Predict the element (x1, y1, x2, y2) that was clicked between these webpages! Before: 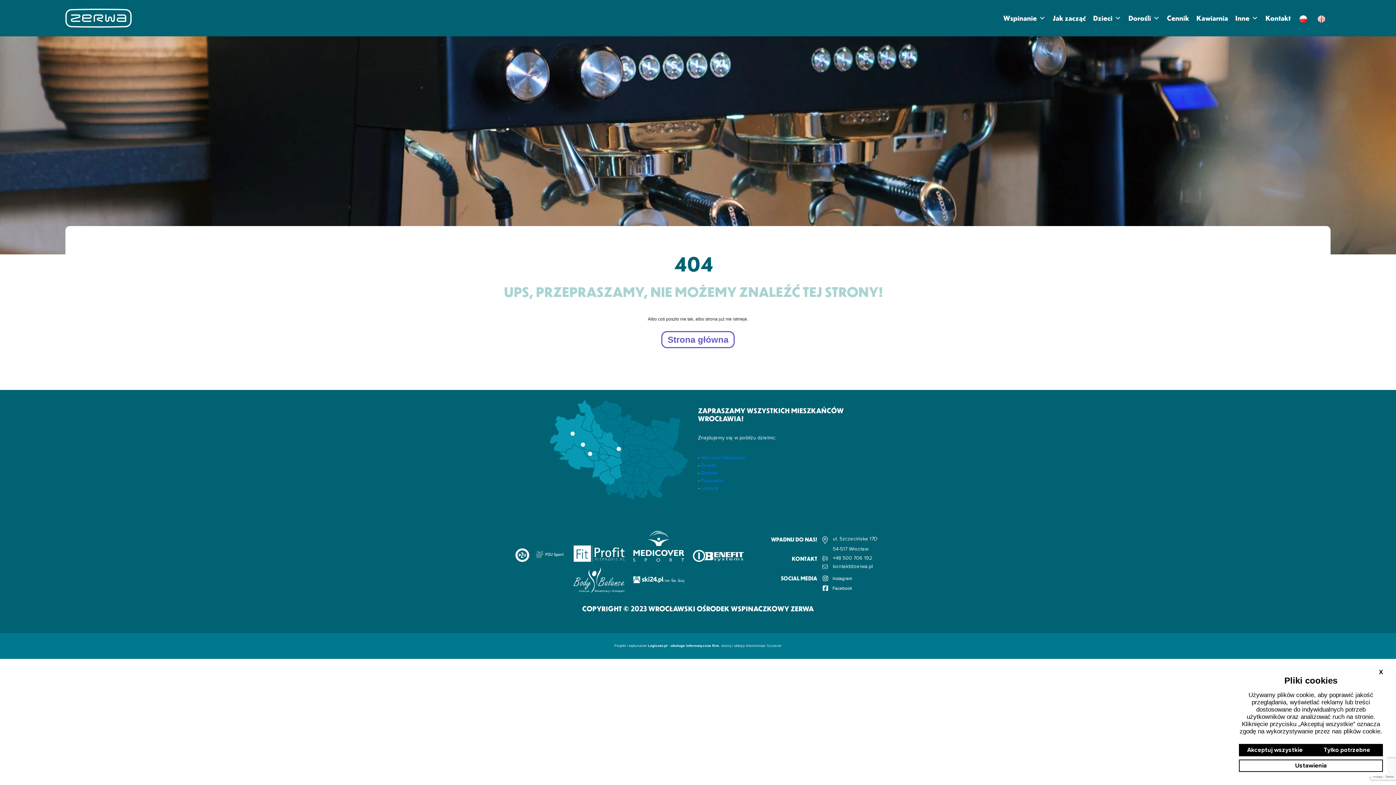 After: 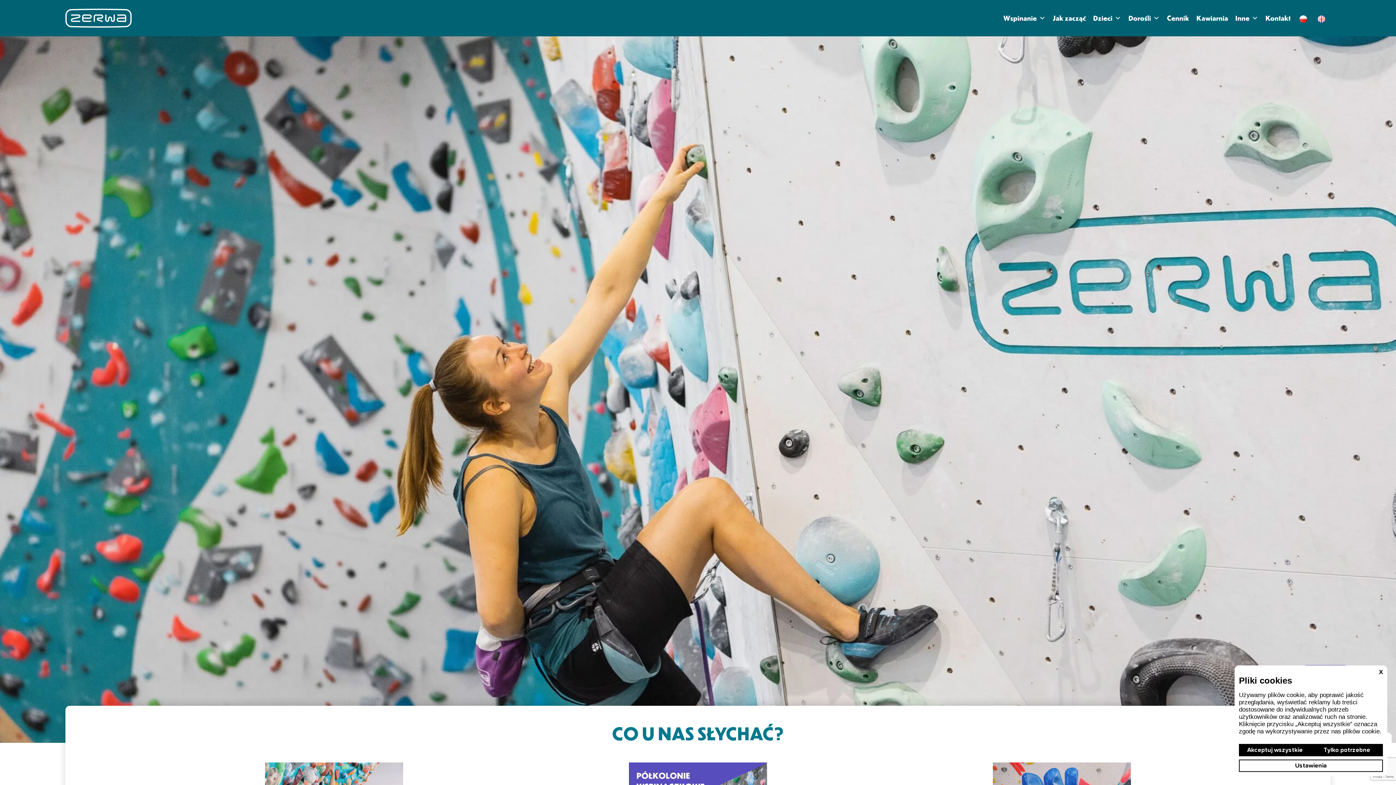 Action: bbox: (1294, 10, 1312, 25)